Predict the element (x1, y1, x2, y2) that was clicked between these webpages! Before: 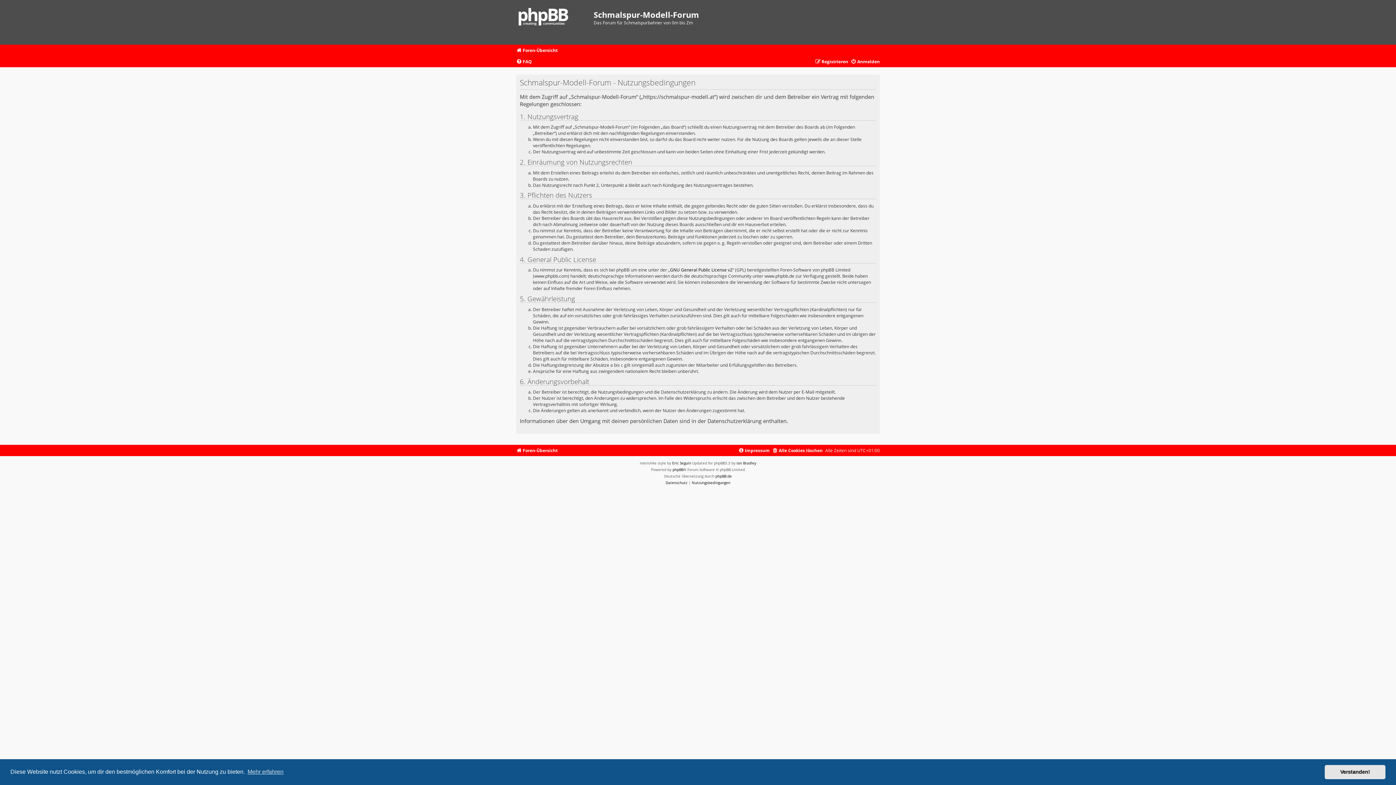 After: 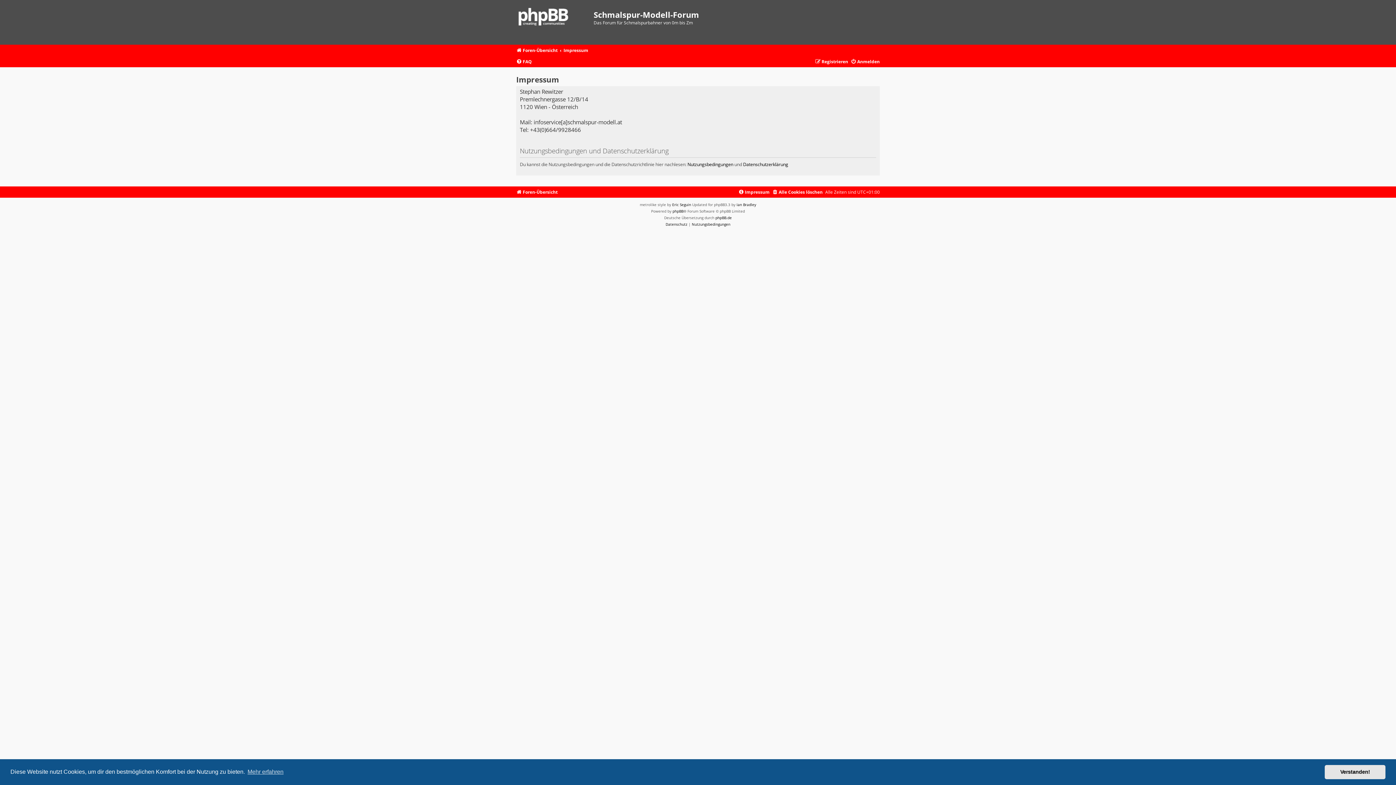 Action: bbox: (738, 446, 769, 455) label: Impressum